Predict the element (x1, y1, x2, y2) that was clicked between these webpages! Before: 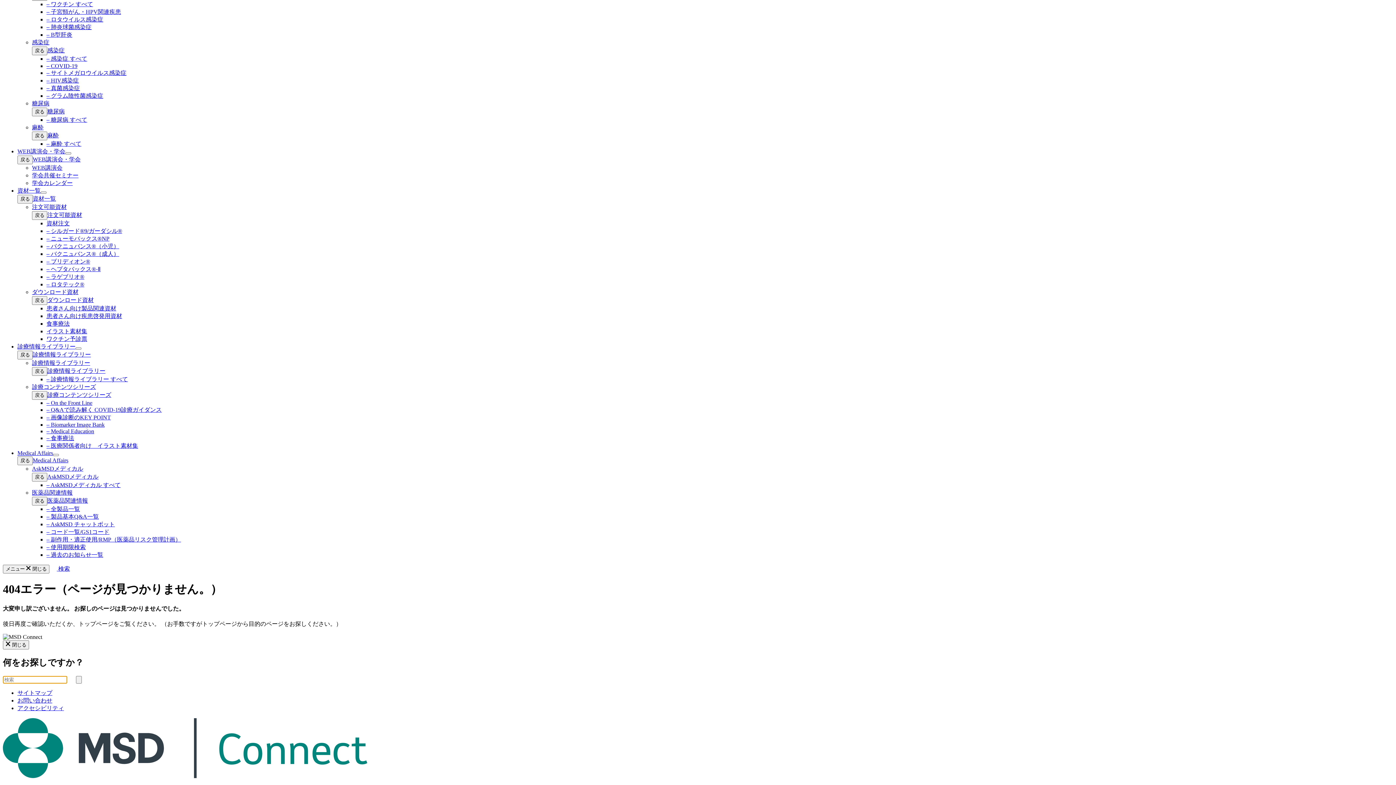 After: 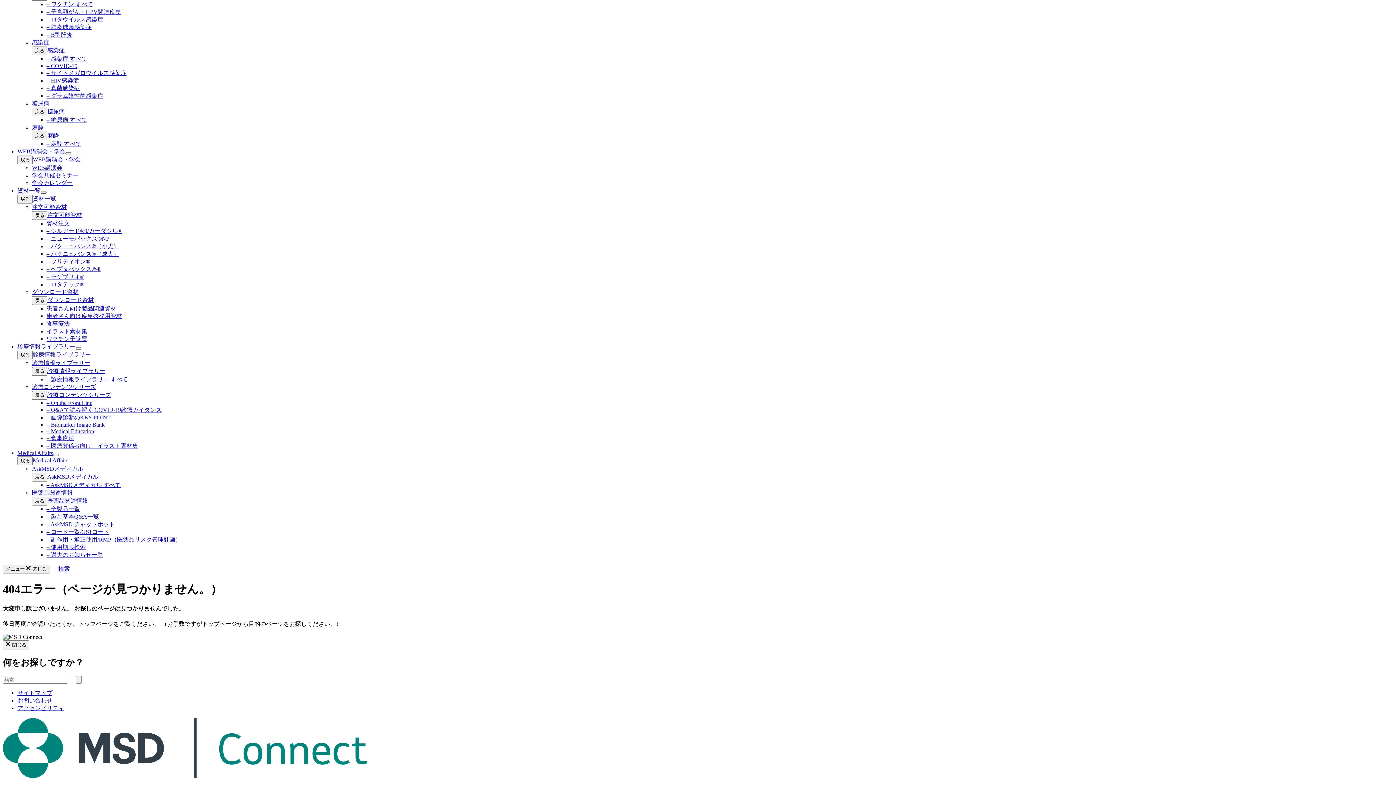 Action: bbox: (40, 191, 46, 193) label: Open submenu